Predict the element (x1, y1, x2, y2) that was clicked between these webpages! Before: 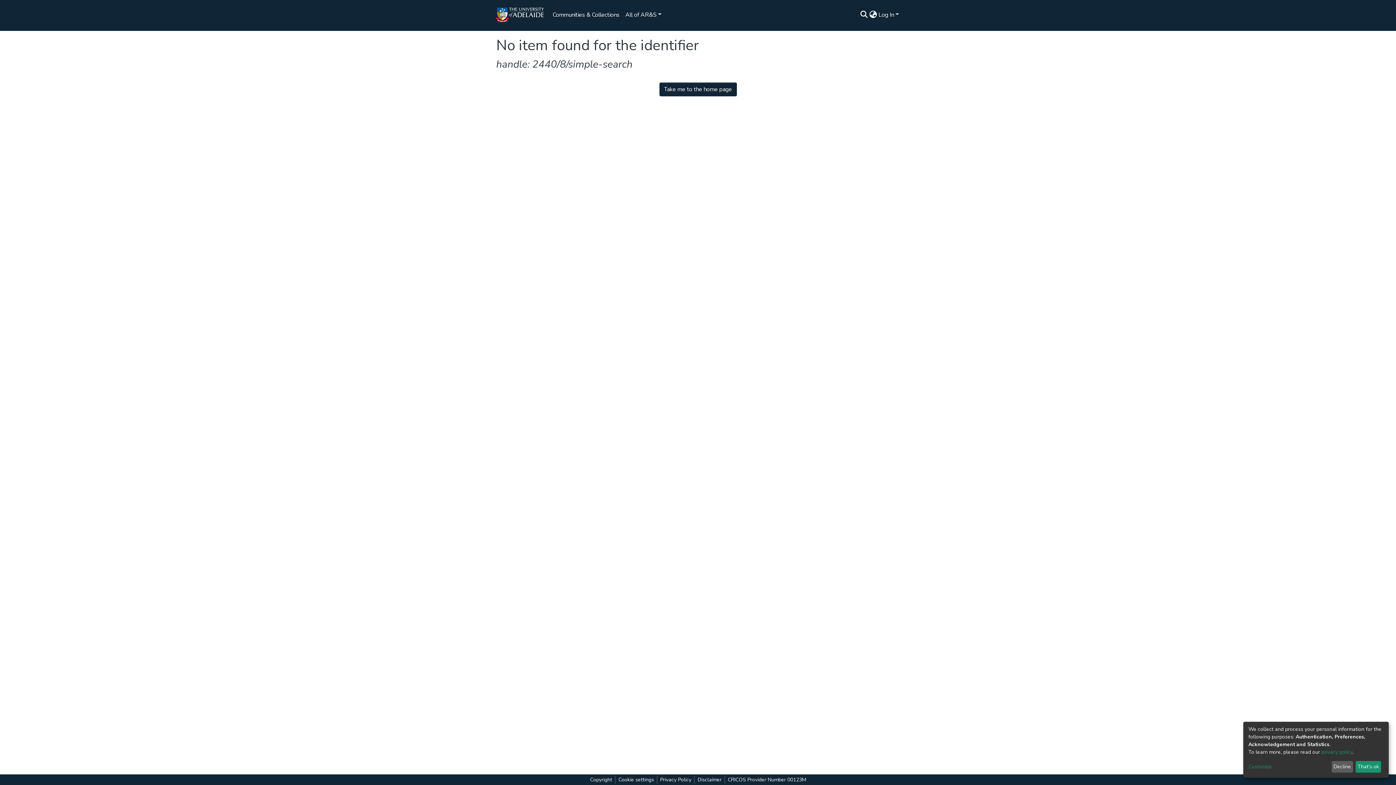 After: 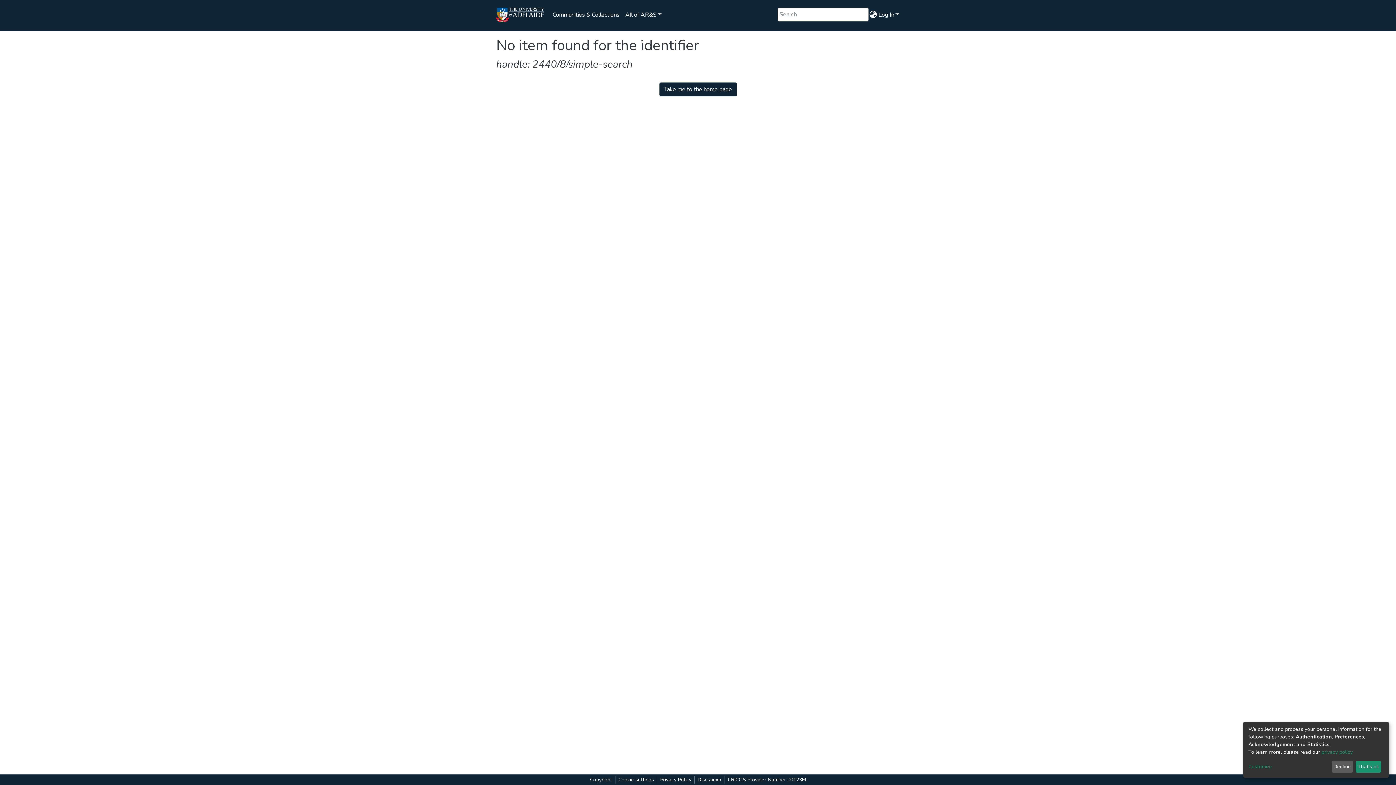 Action: bbox: (67, 39, 71, 40) label: Submit search